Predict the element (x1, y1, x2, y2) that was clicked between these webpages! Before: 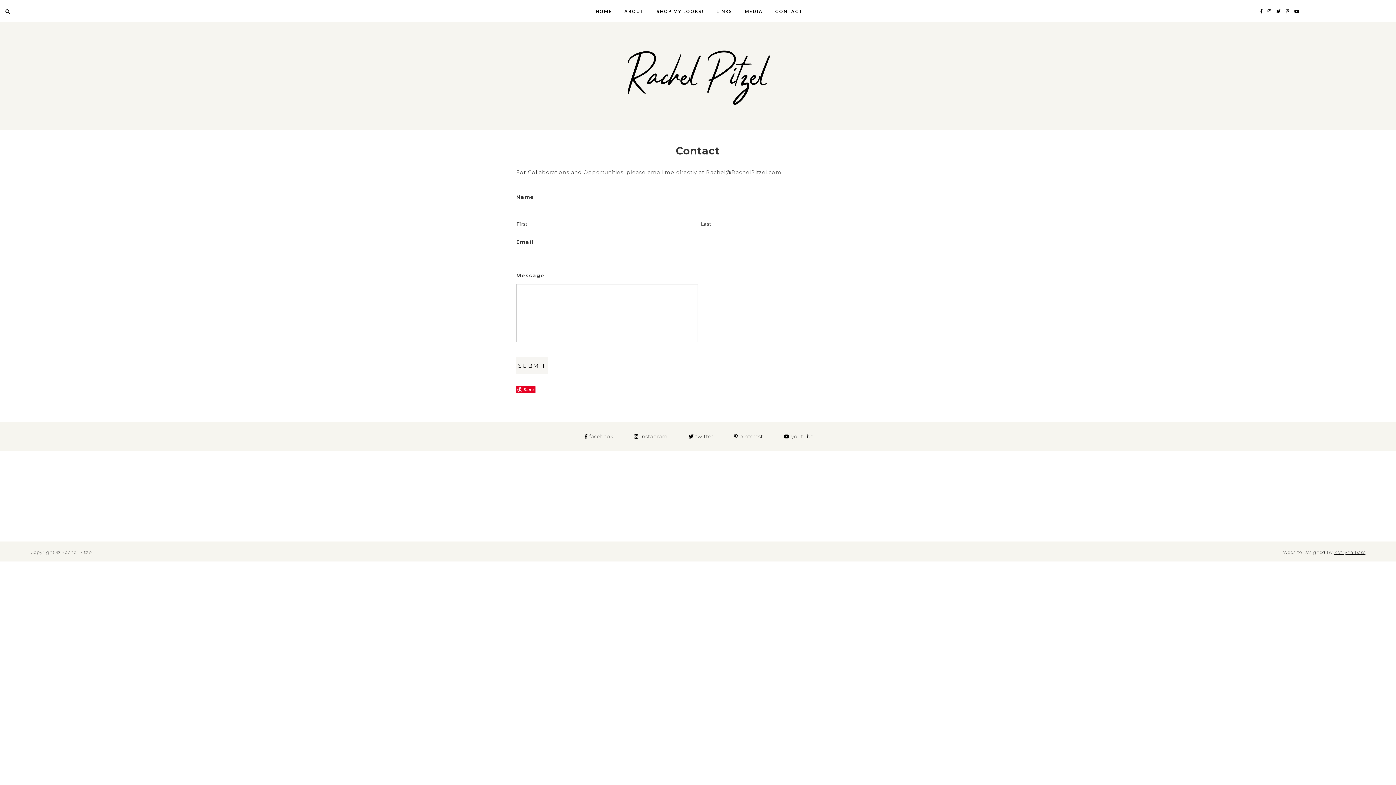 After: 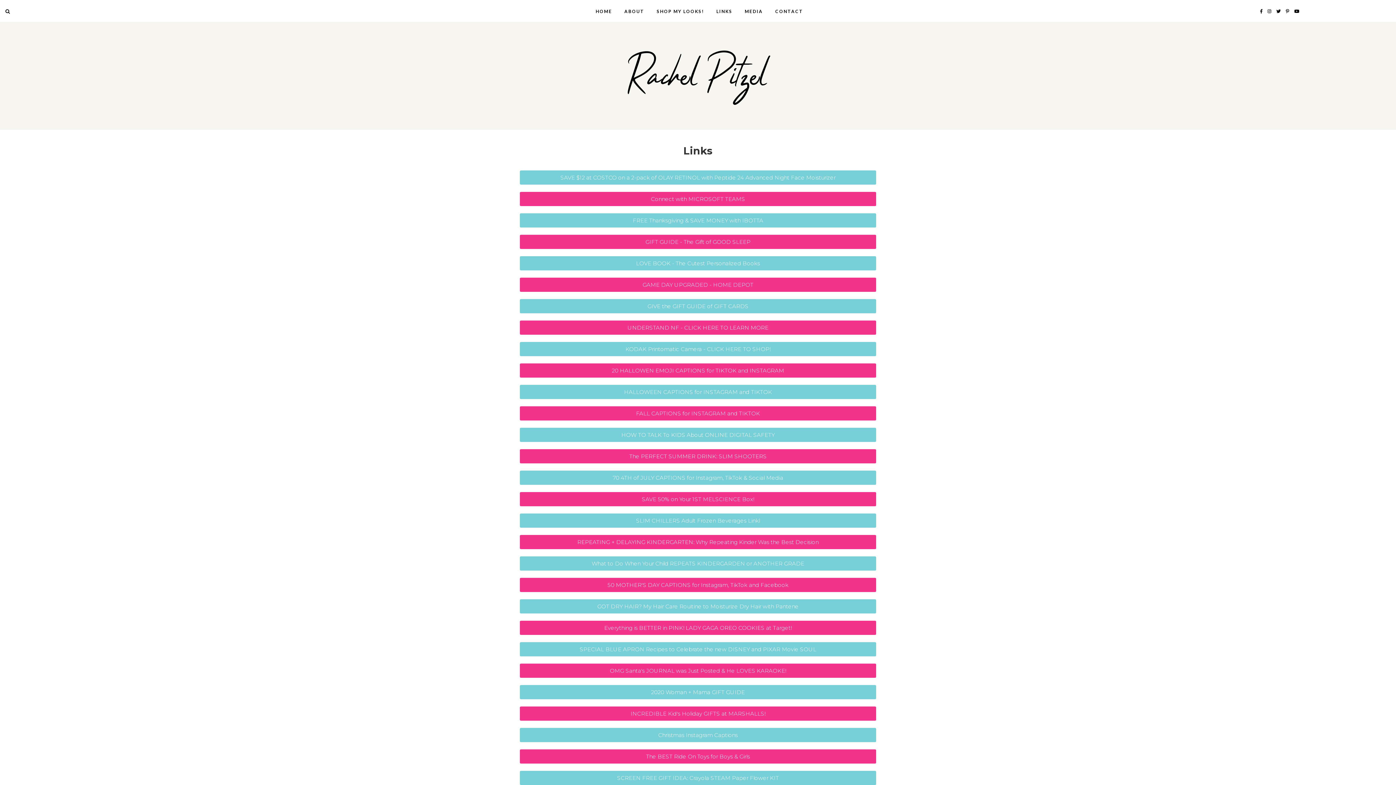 Action: bbox: (716, 0, 732, 14) label: LINKS